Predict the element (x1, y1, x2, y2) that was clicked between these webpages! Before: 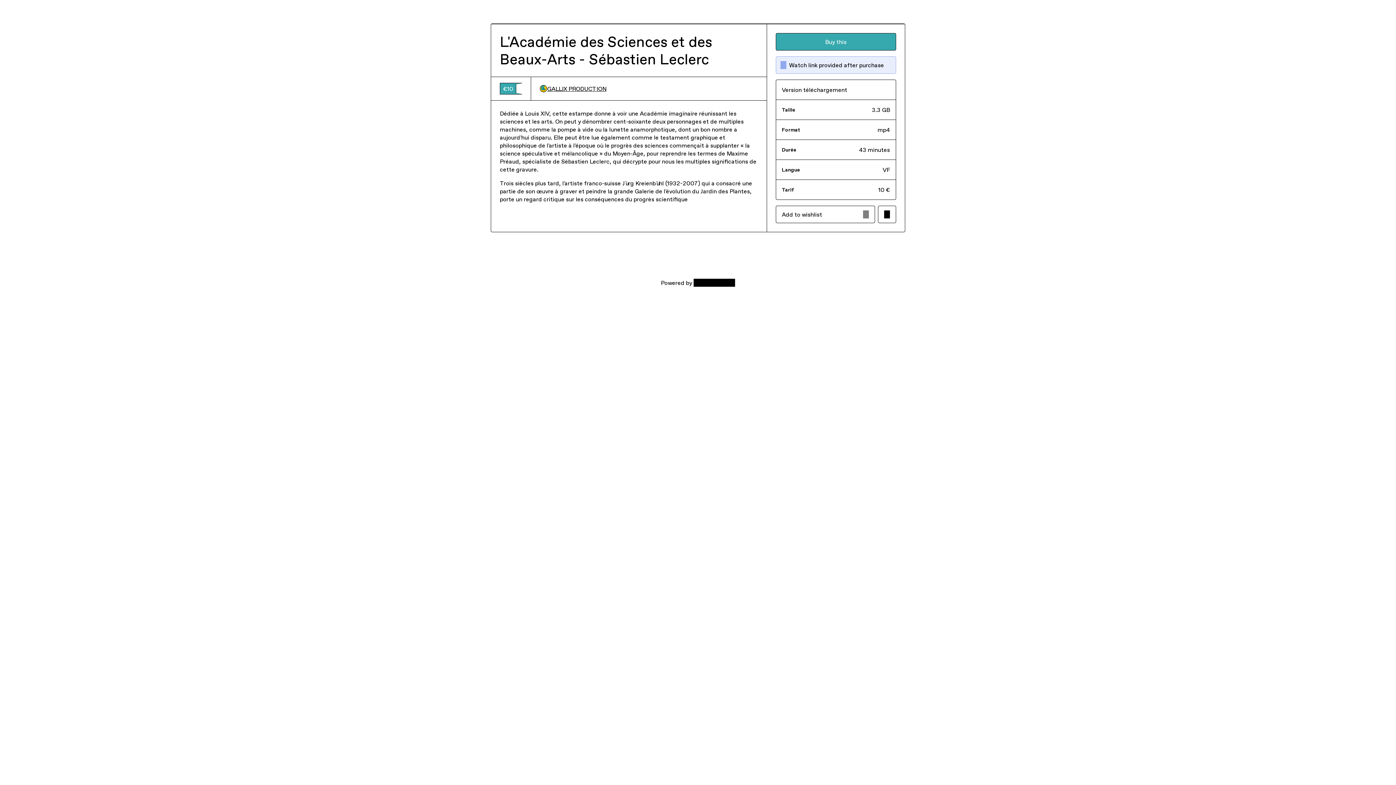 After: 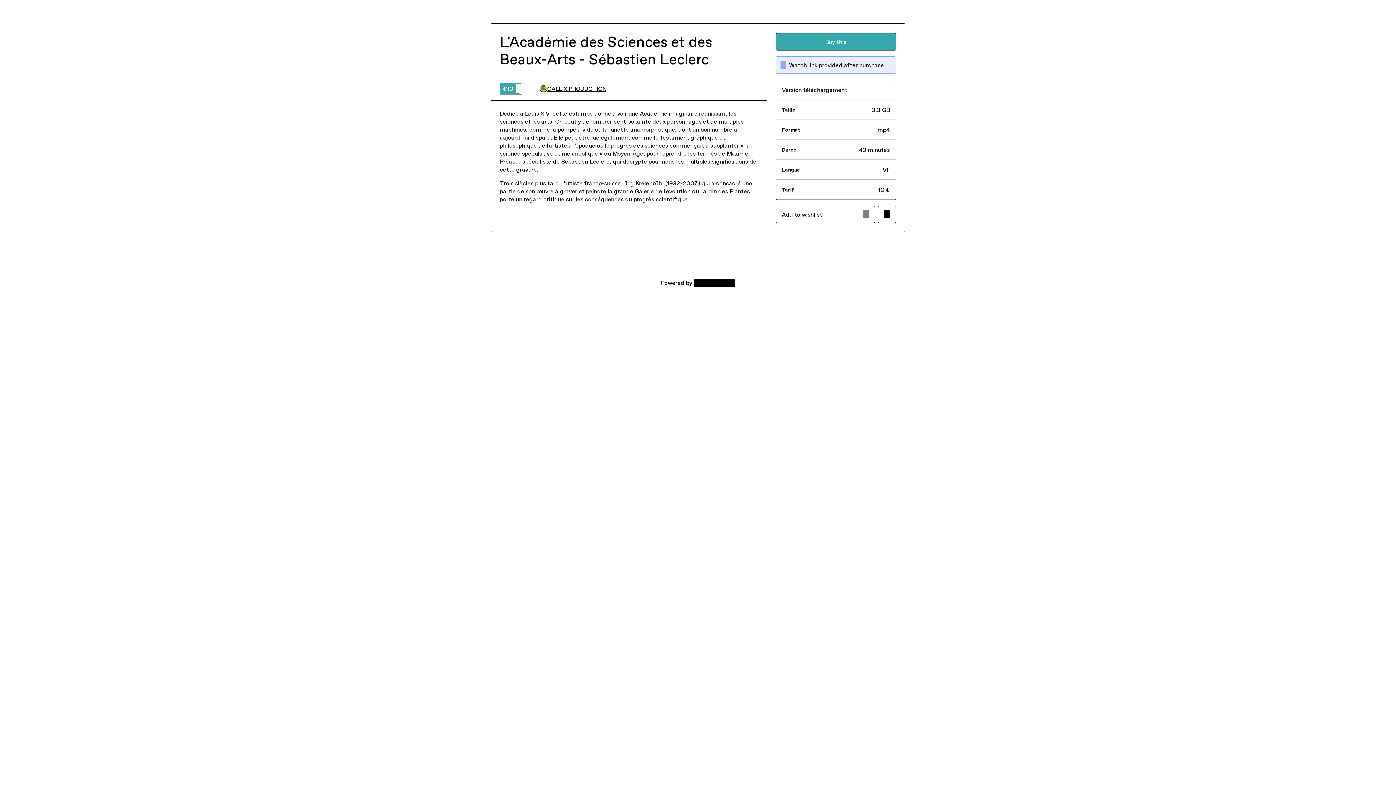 Action: bbox: (540, 84, 606, 92) label: GALLIX PRODUCTION